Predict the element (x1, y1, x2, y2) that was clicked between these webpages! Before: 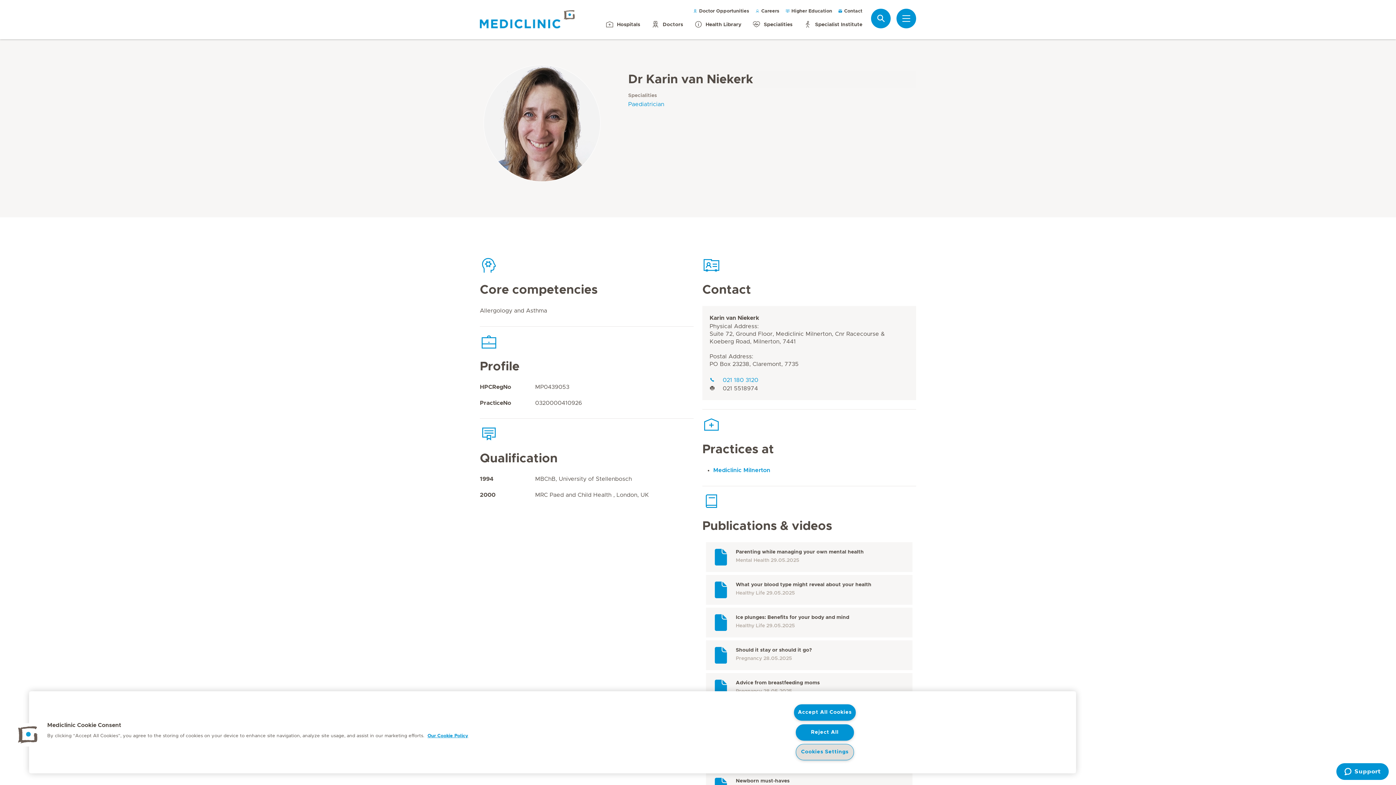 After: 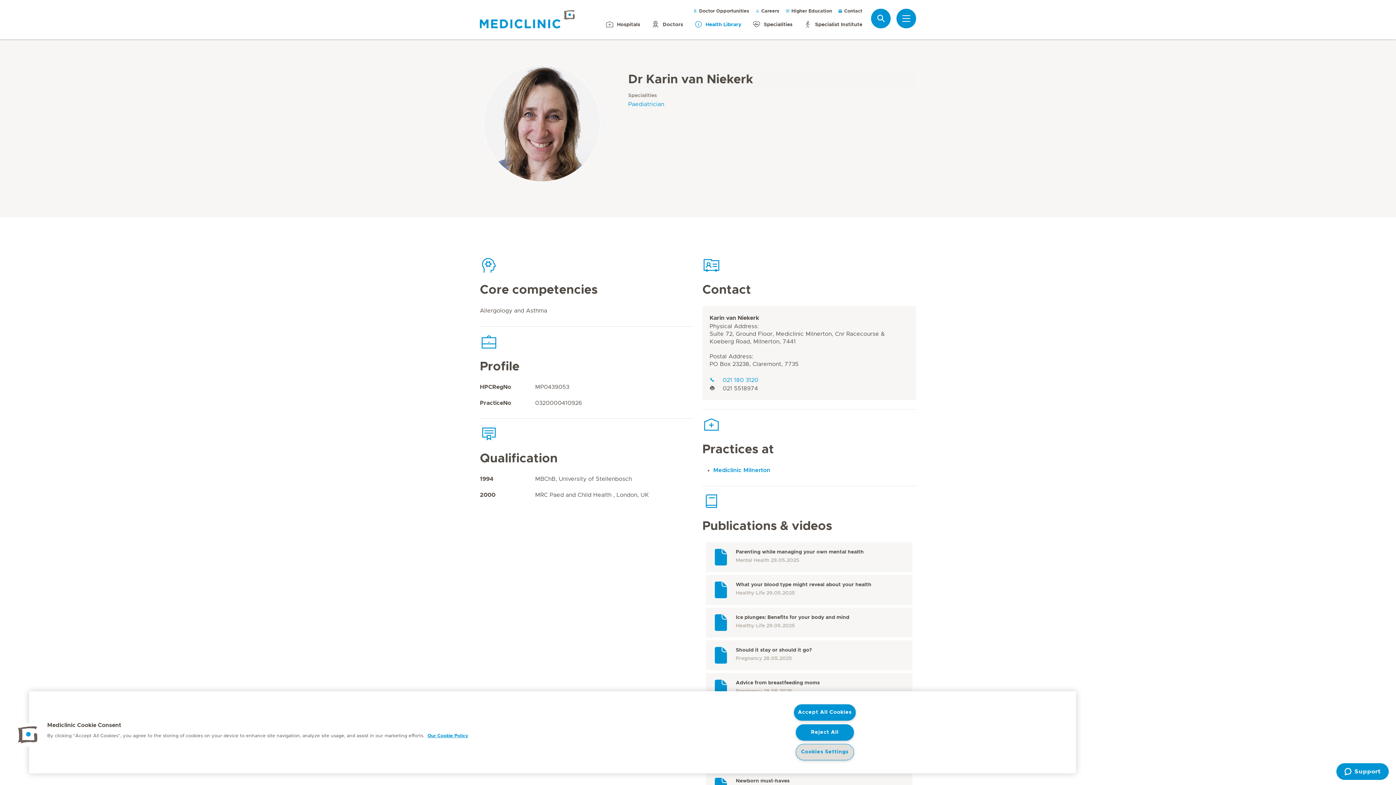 Action: label: Health Library bbox: (694, 13, 741, 29)